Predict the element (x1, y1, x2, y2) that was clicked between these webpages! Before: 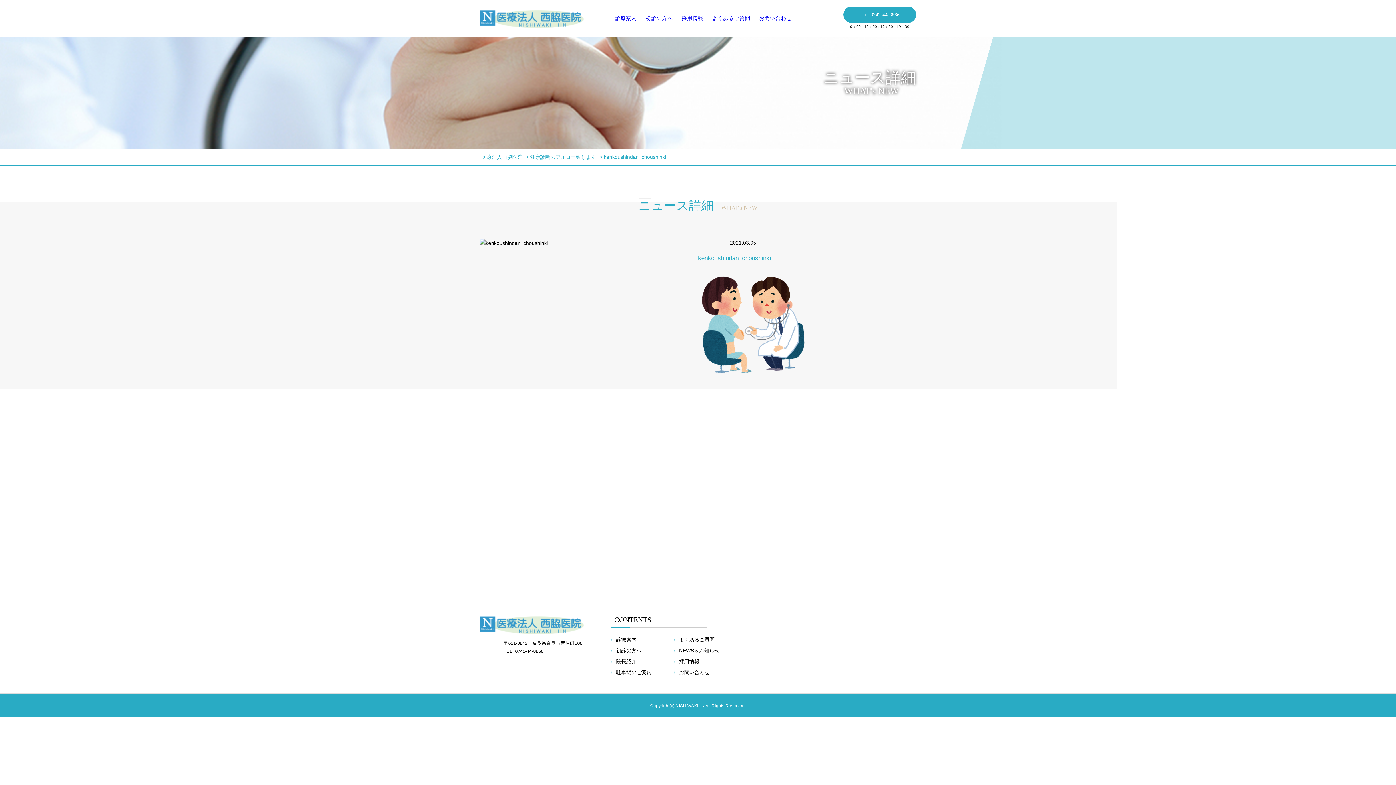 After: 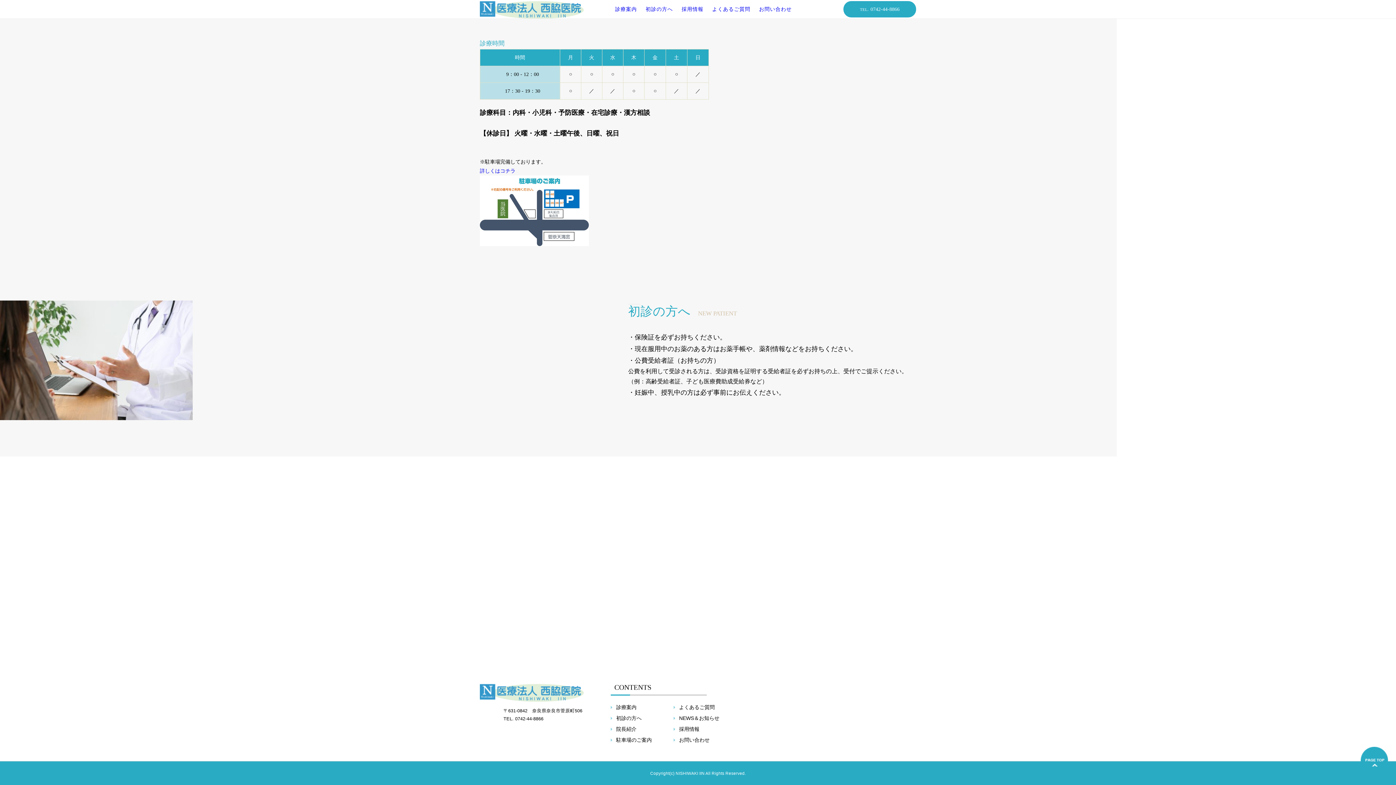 Action: label: 初診の方へ bbox: (645, 15, 673, 20)